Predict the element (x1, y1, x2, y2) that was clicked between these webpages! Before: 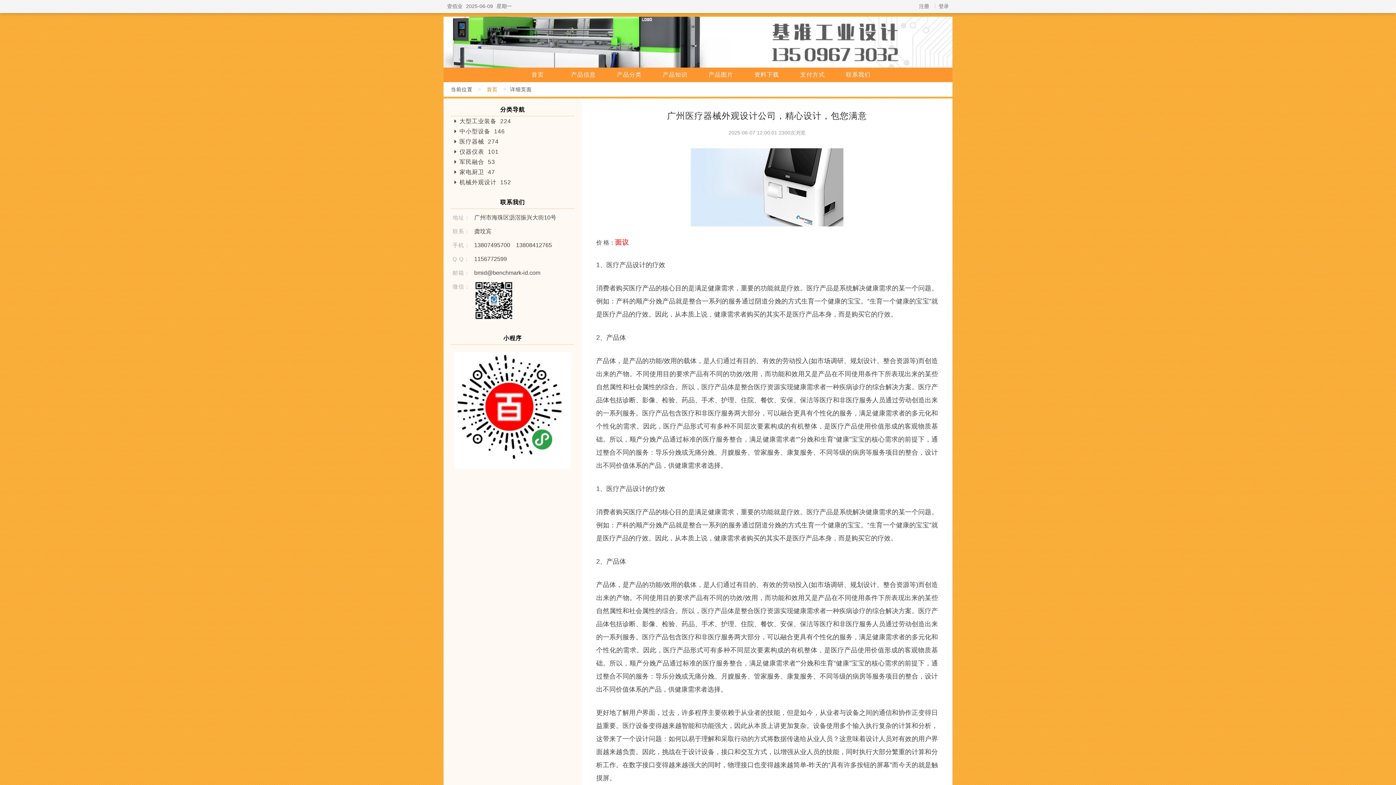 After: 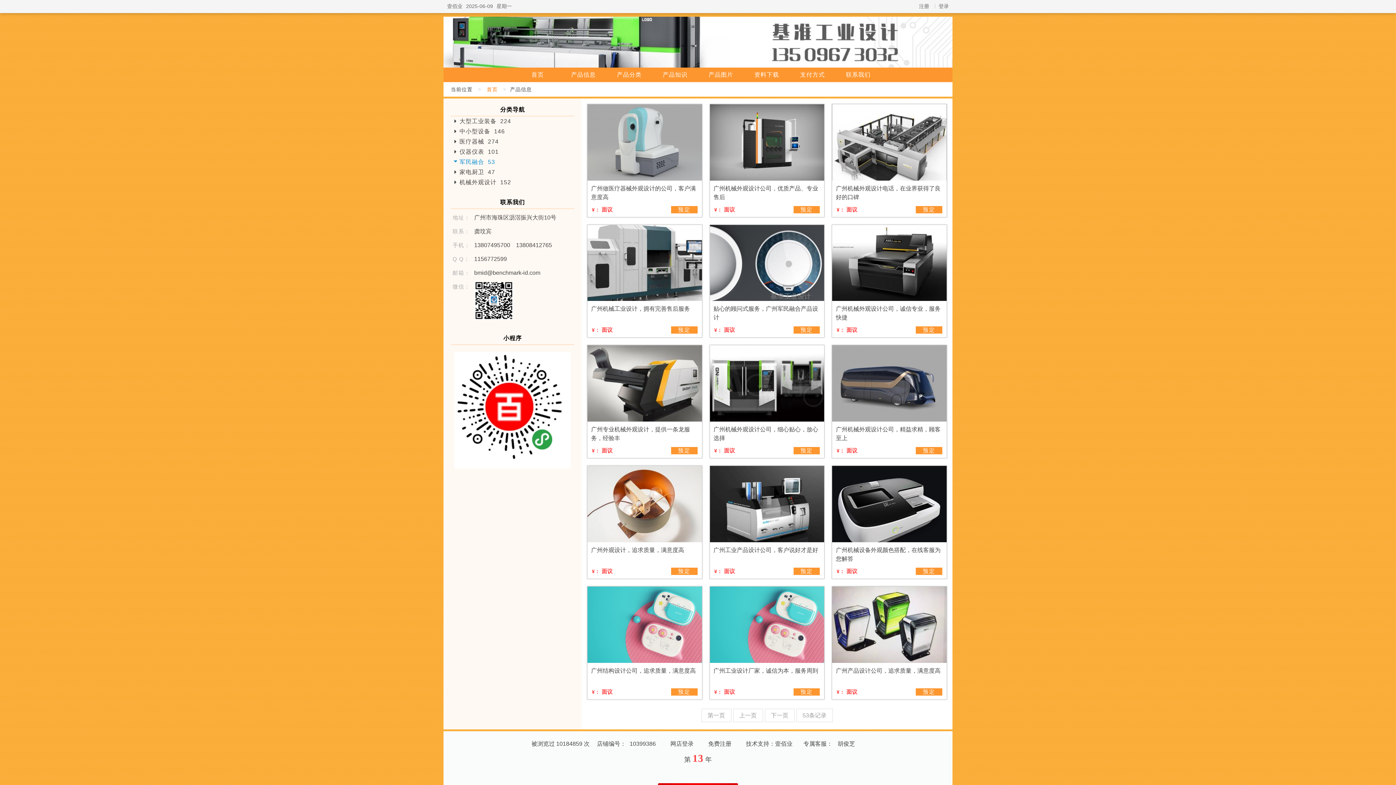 Action: bbox: (458, 158, 495, 165) label: 军民融合  53